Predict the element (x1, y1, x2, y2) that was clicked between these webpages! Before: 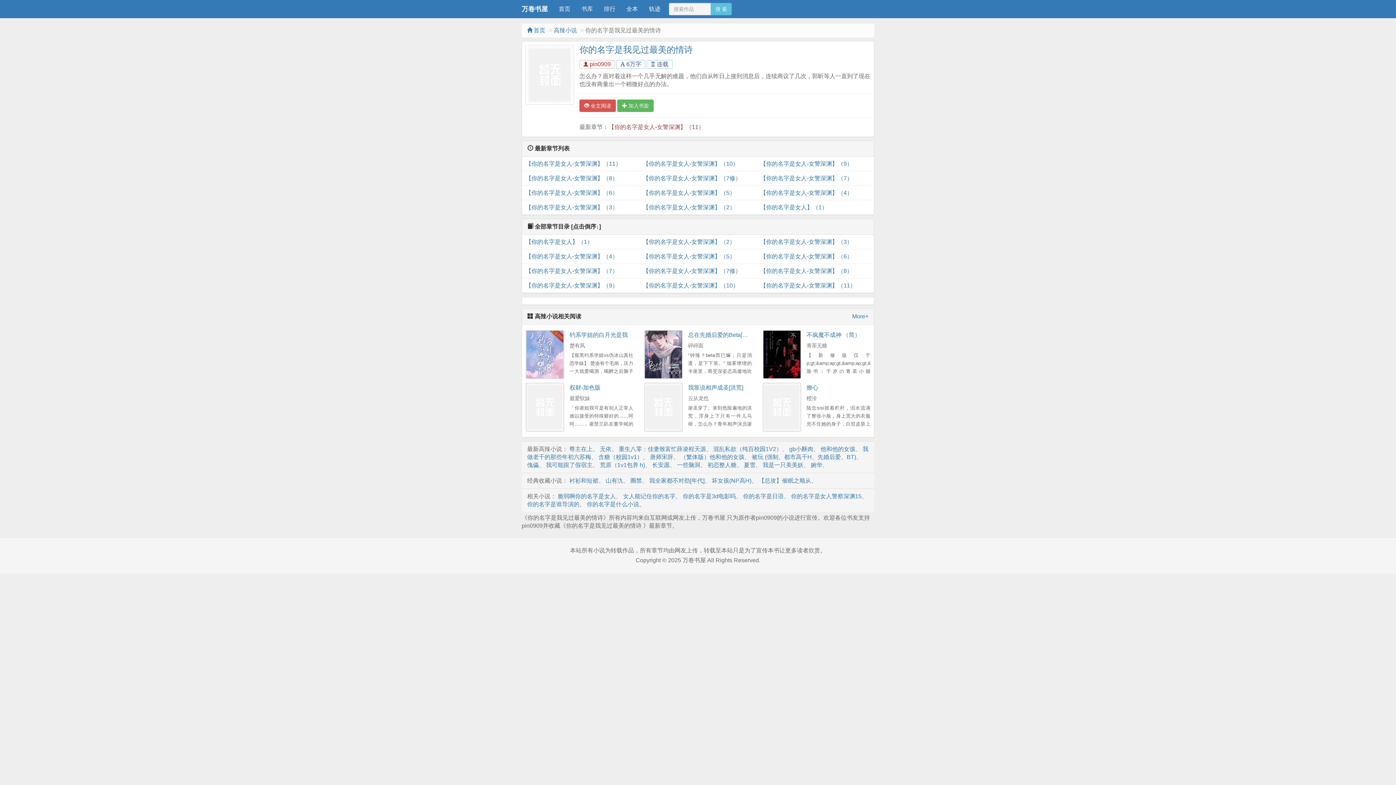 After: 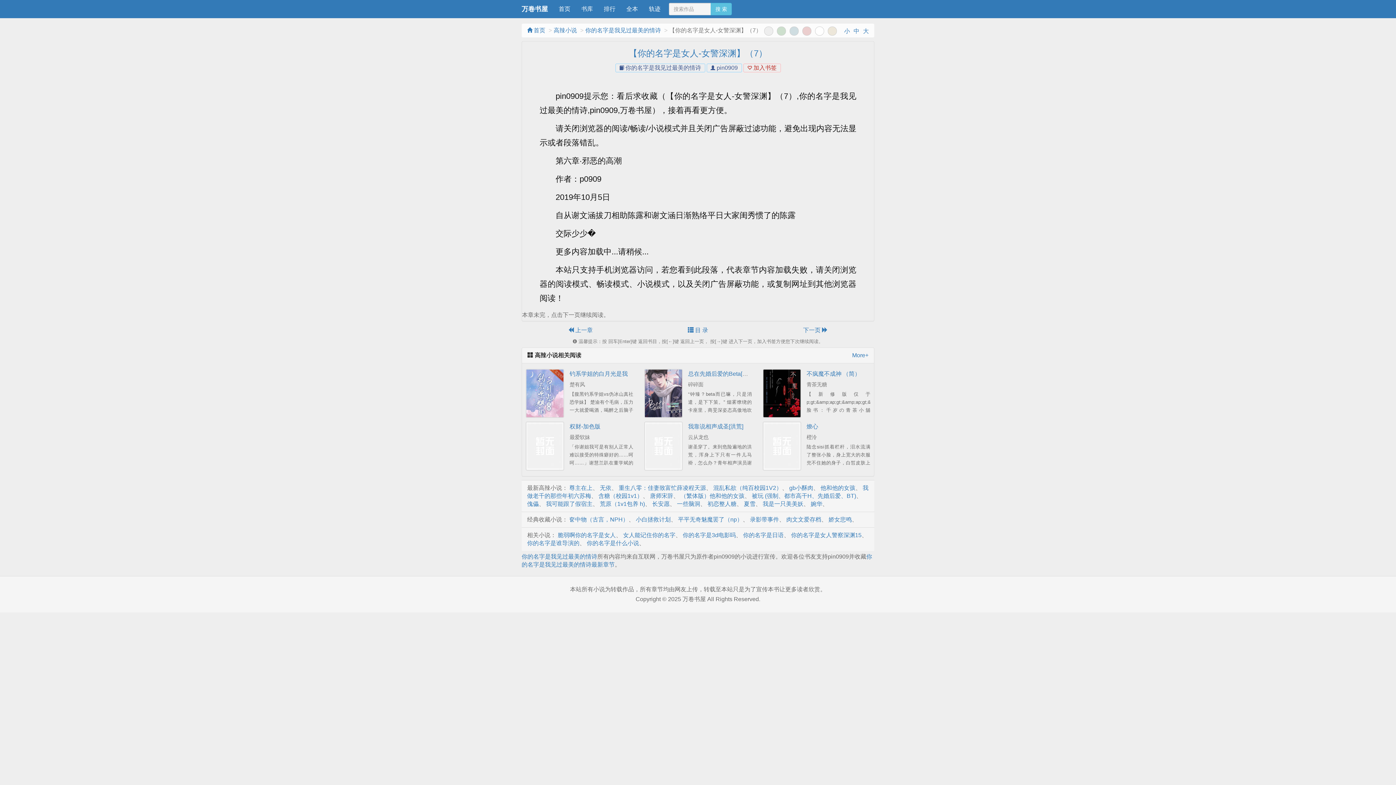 Action: bbox: (760, 171, 870, 185) label: 【你的名字是女人-女警深渊】（7）